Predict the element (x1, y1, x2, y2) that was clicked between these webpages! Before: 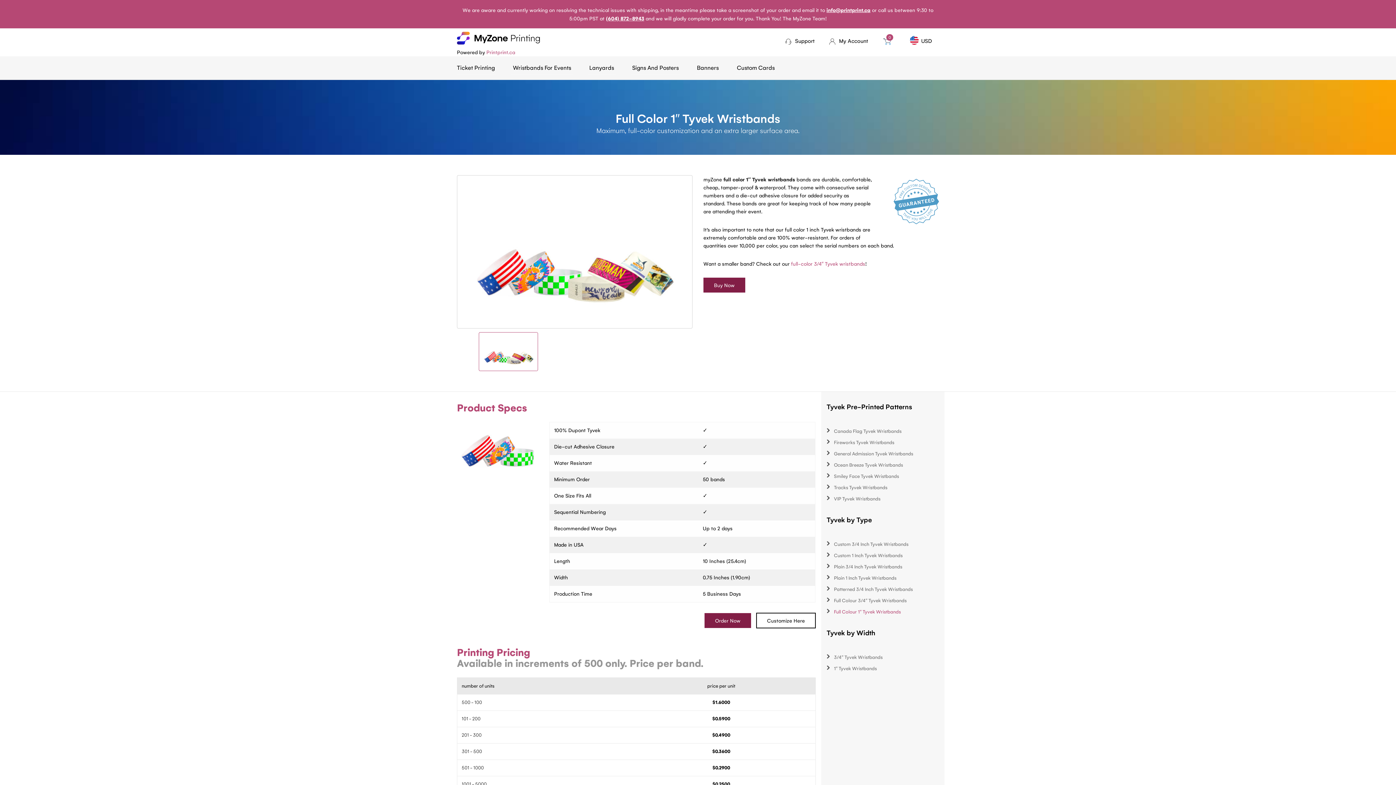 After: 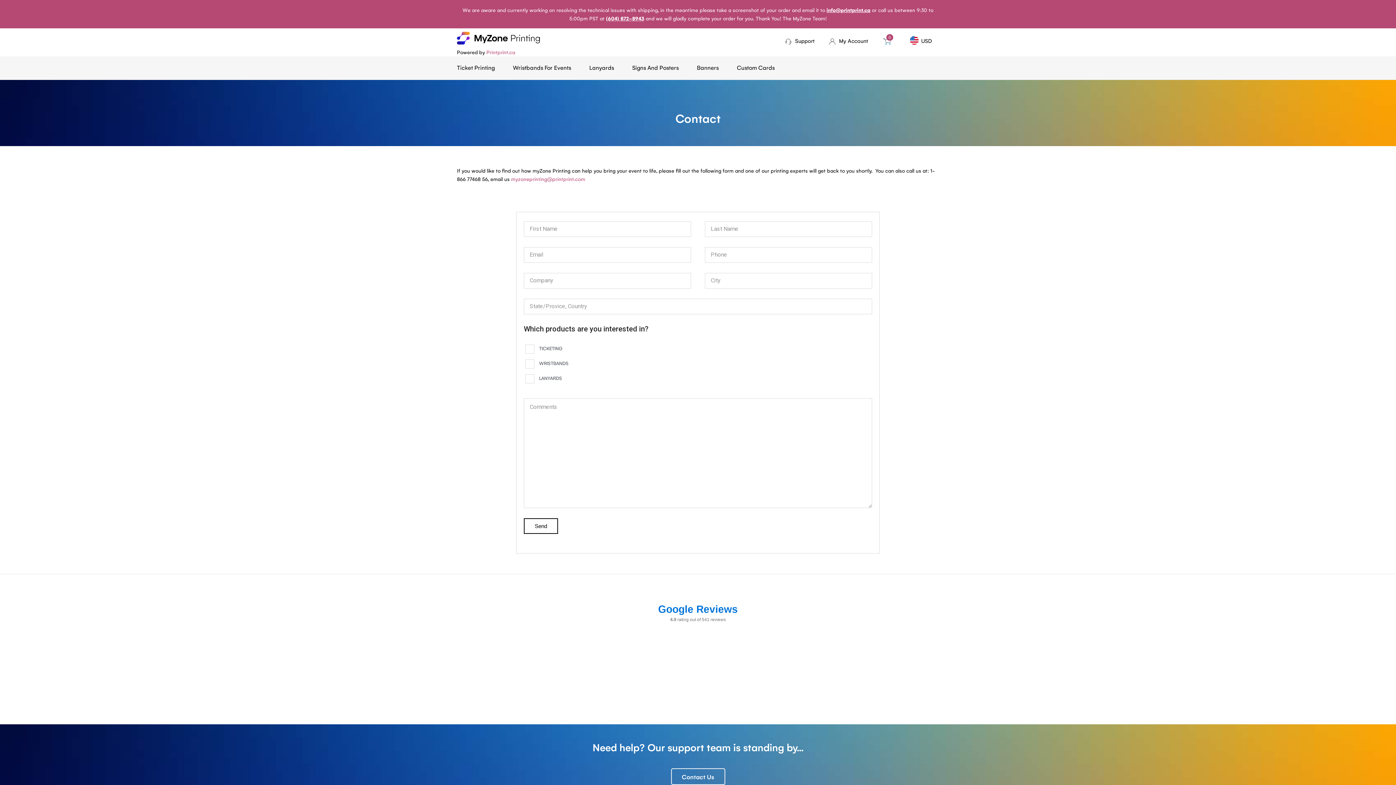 Action: label: Support bbox: (778, 36, 822, 45)